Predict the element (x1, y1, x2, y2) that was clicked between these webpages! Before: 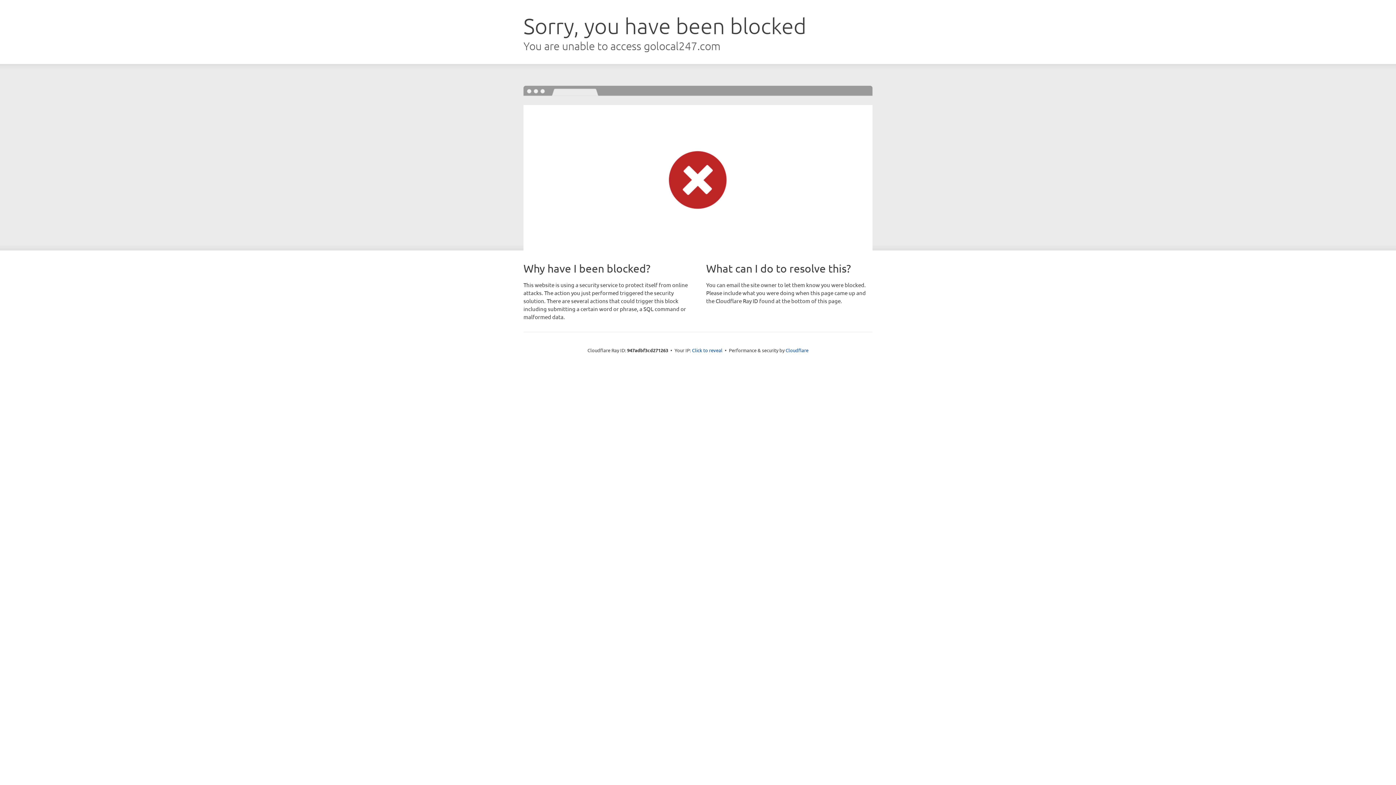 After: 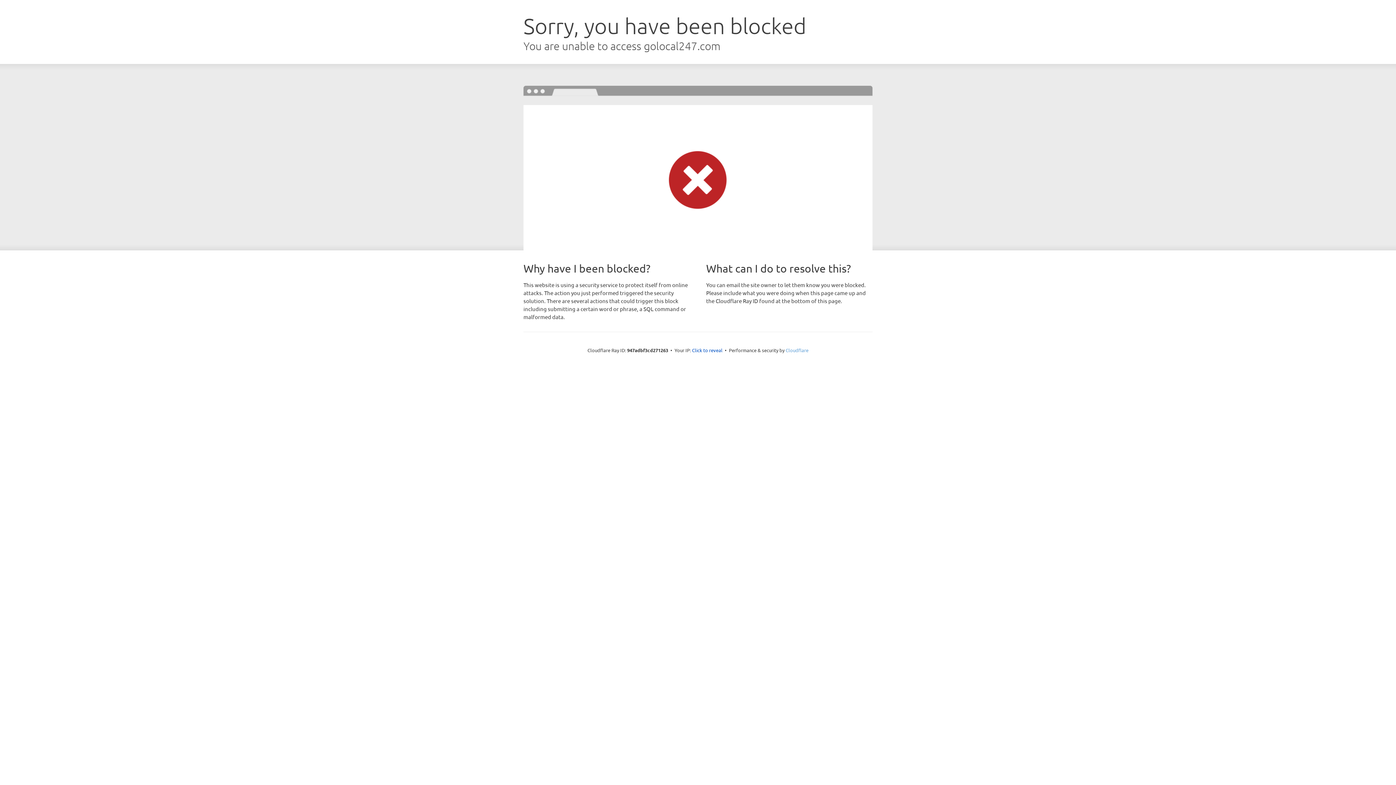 Action: bbox: (785, 347, 808, 353) label: Cloudflare